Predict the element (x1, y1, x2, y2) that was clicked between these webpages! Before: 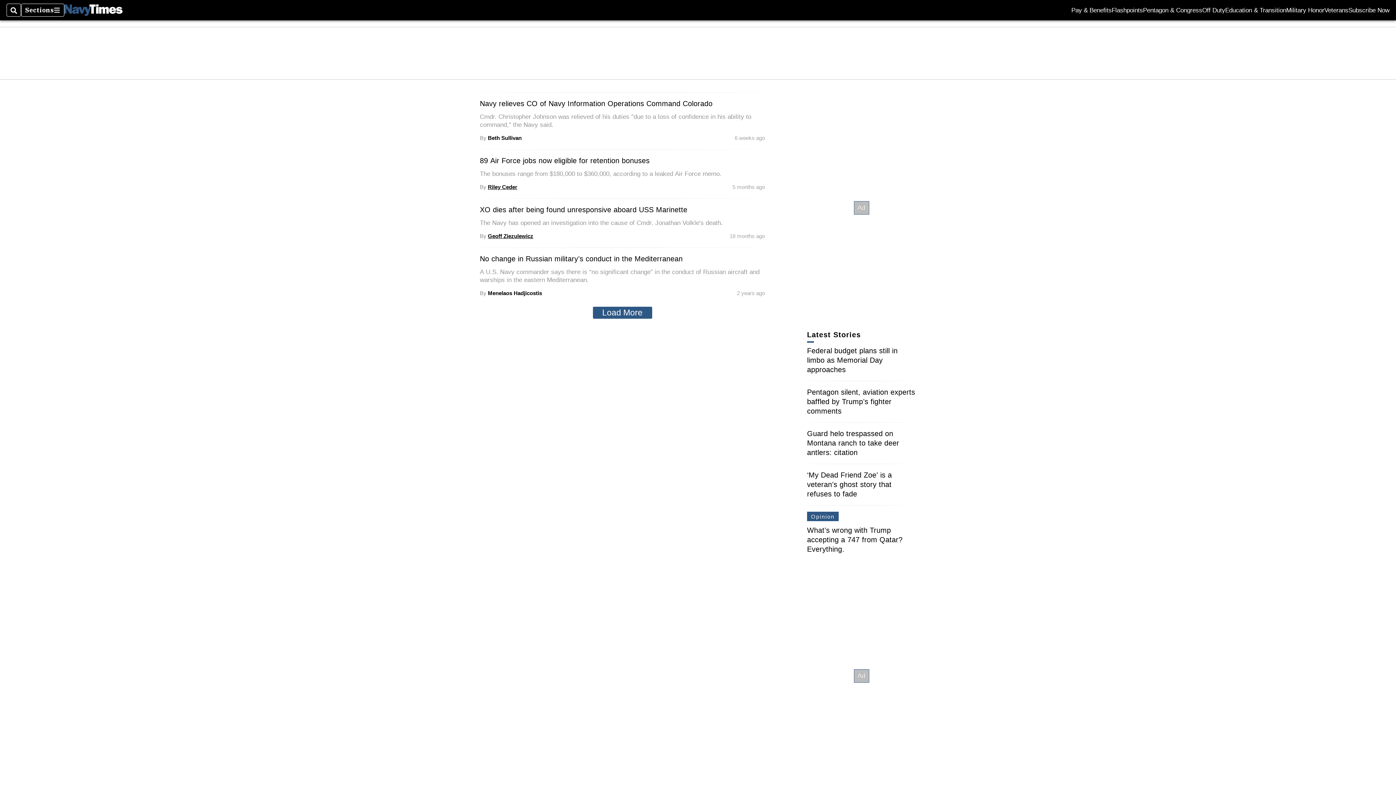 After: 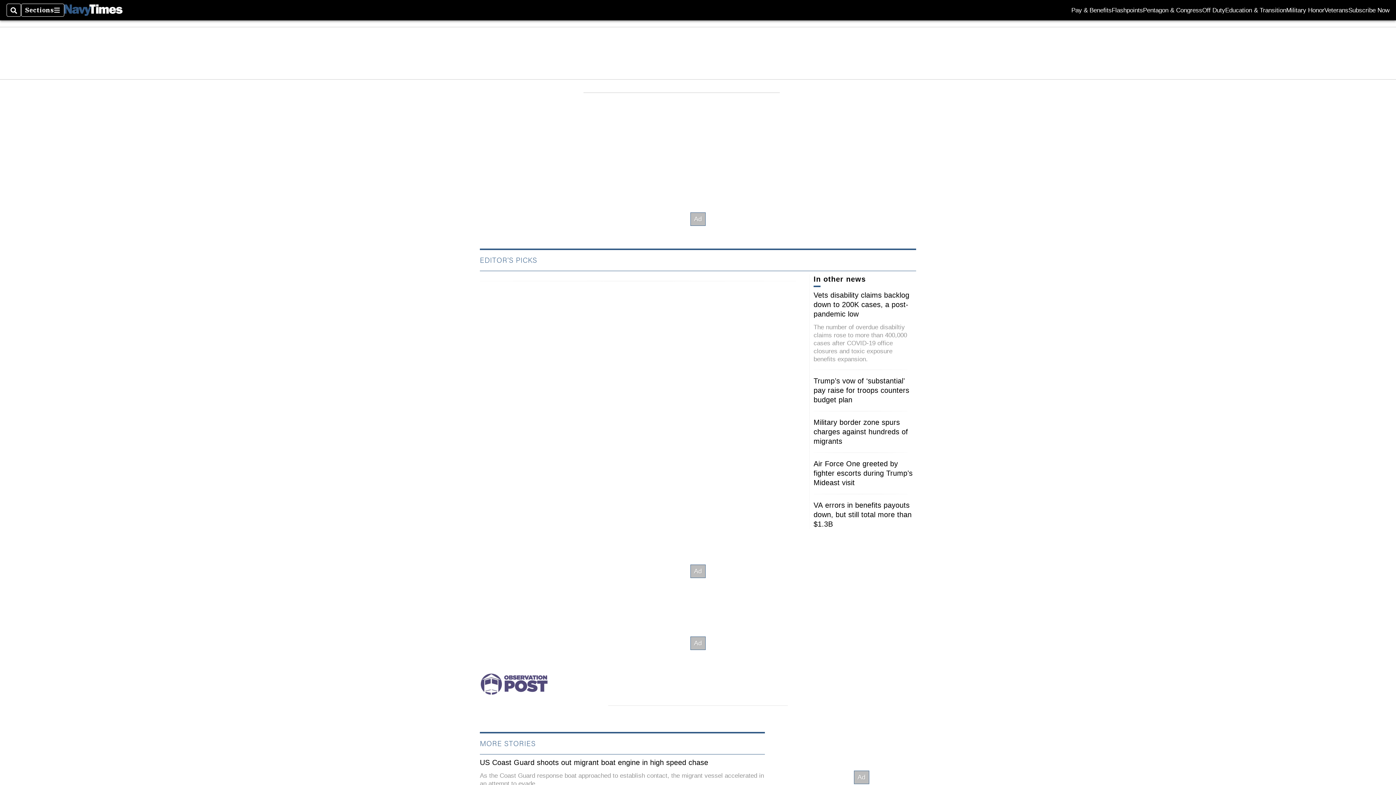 Action: bbox: (64, 4, 122, 15)